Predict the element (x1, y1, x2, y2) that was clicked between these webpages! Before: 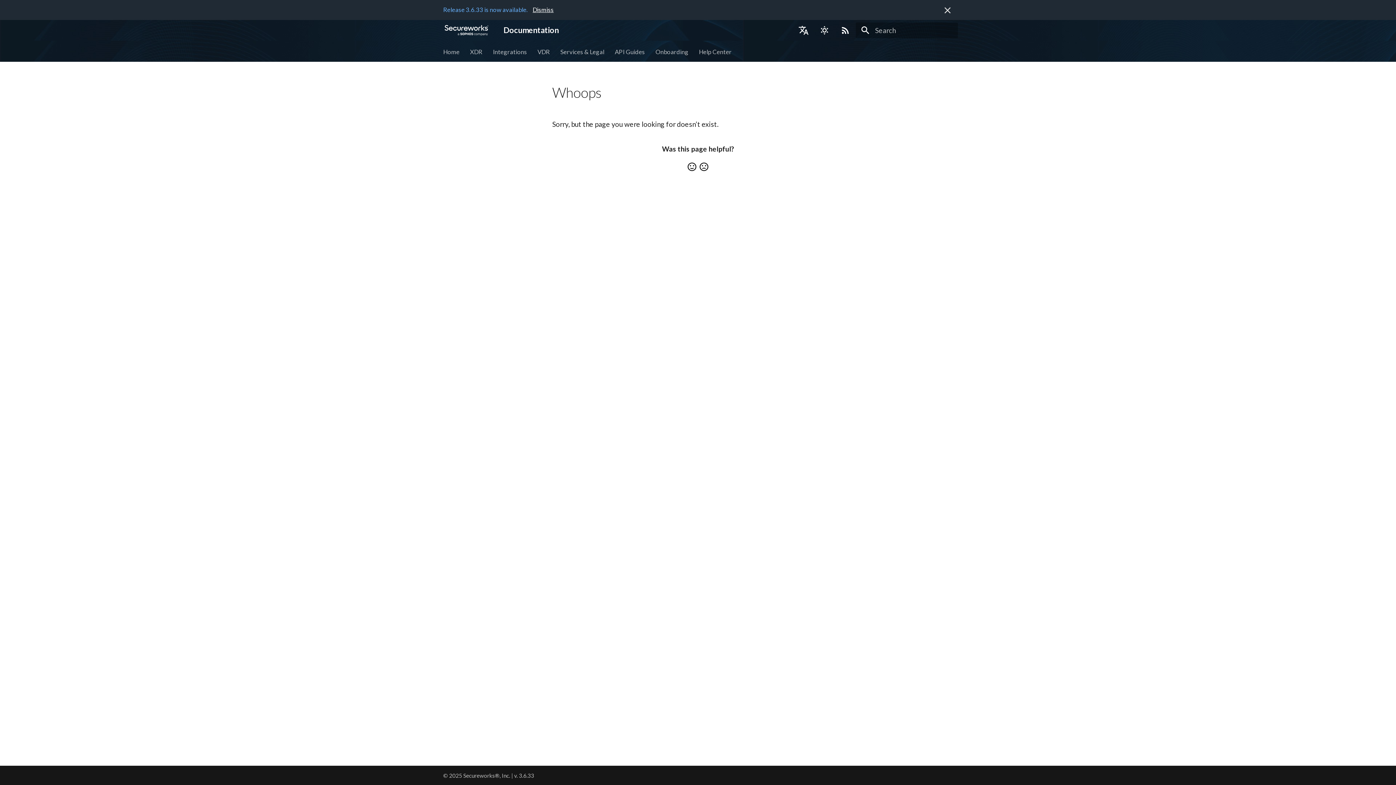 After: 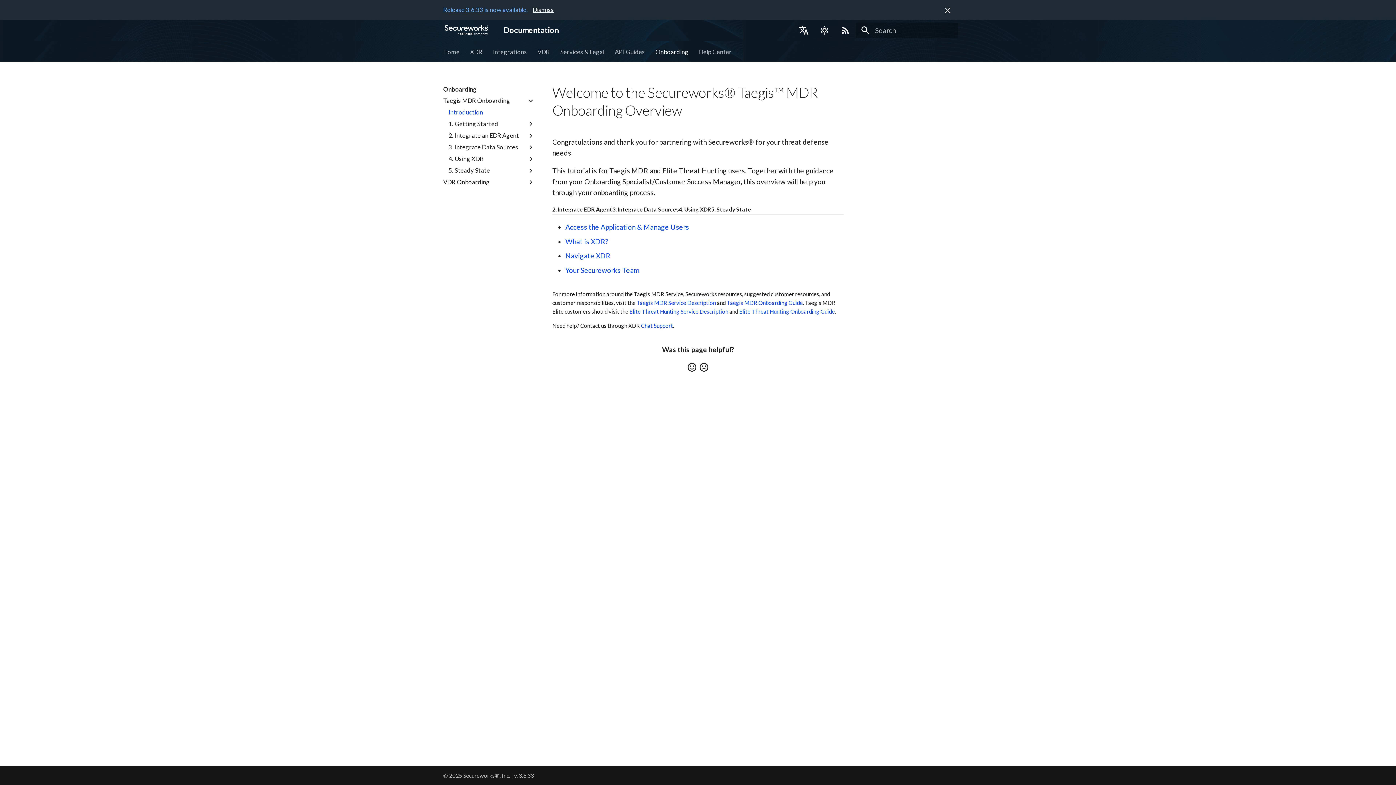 Action: label: Onboarding bbox: (655, 47, 688, 55)